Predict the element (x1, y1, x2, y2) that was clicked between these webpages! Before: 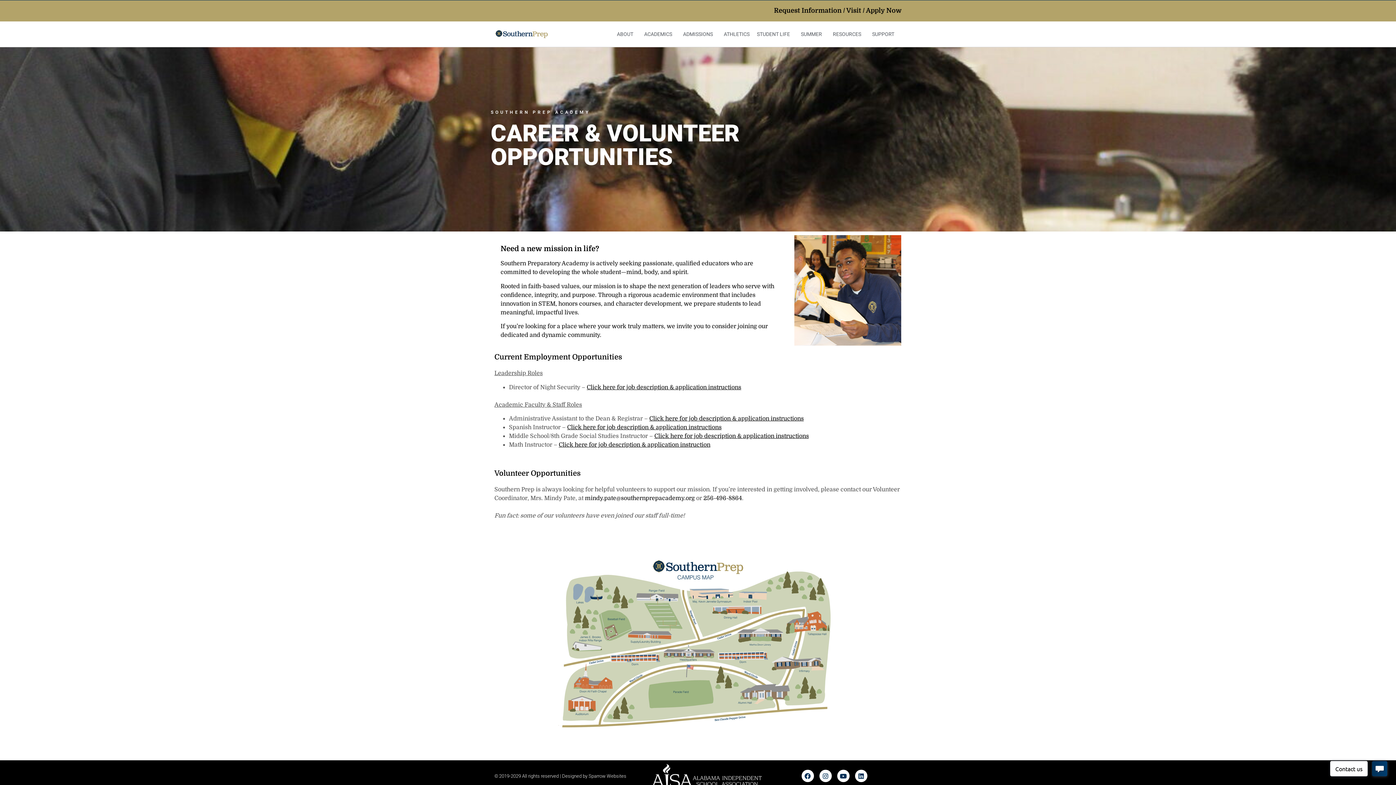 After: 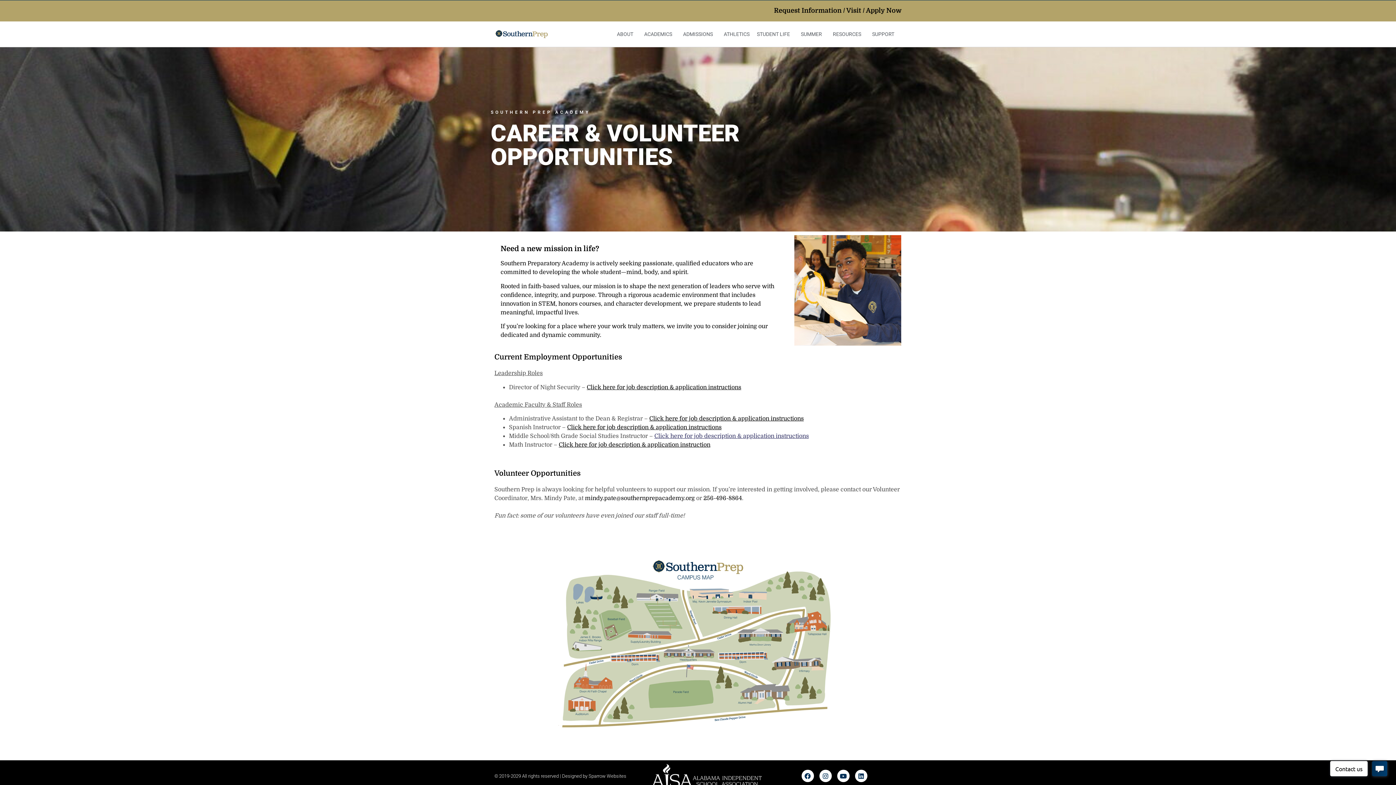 Action: bbox: (654, 433, 809, 439) label: Click here for job description & application instructions